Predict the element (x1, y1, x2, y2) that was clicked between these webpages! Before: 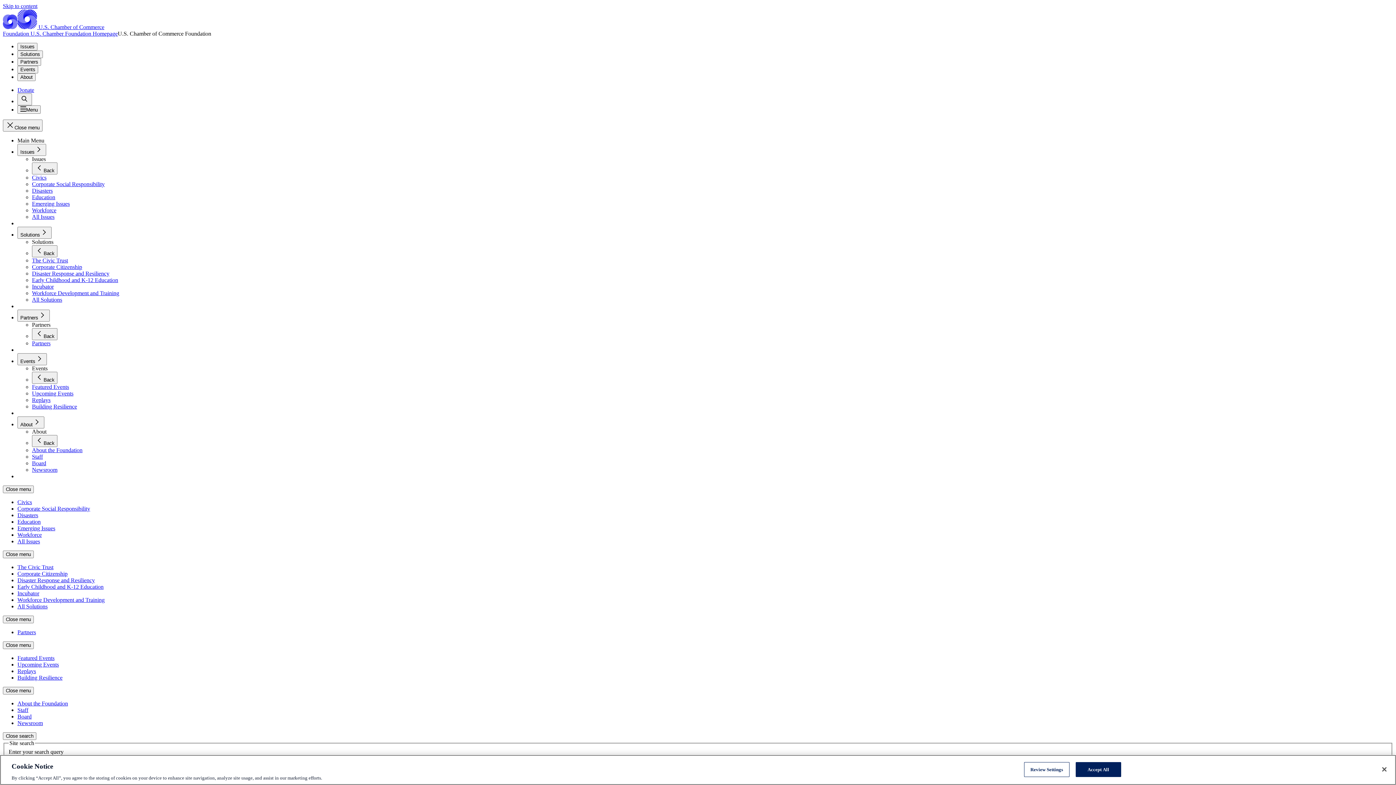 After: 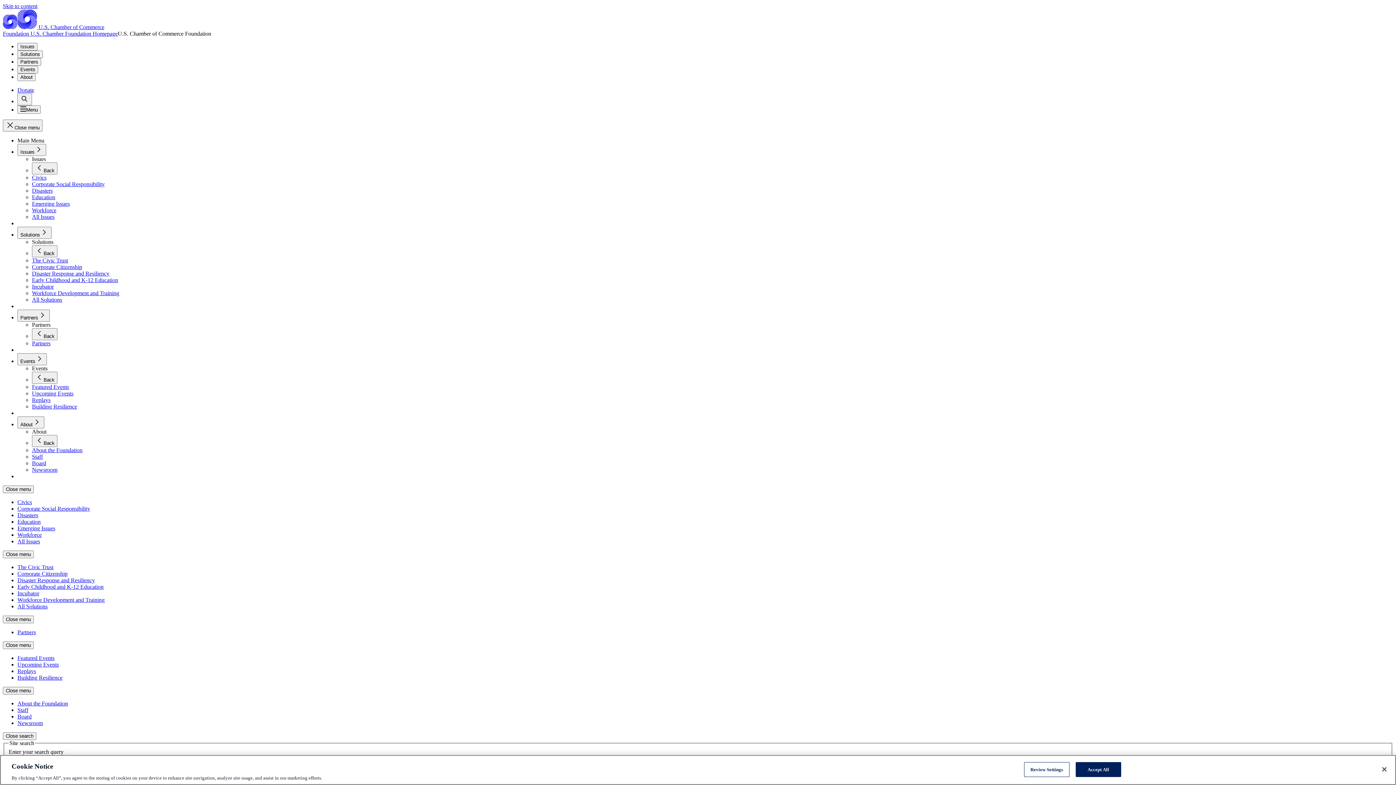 Action: label: Education bbox: (32, 194, 55, 200)